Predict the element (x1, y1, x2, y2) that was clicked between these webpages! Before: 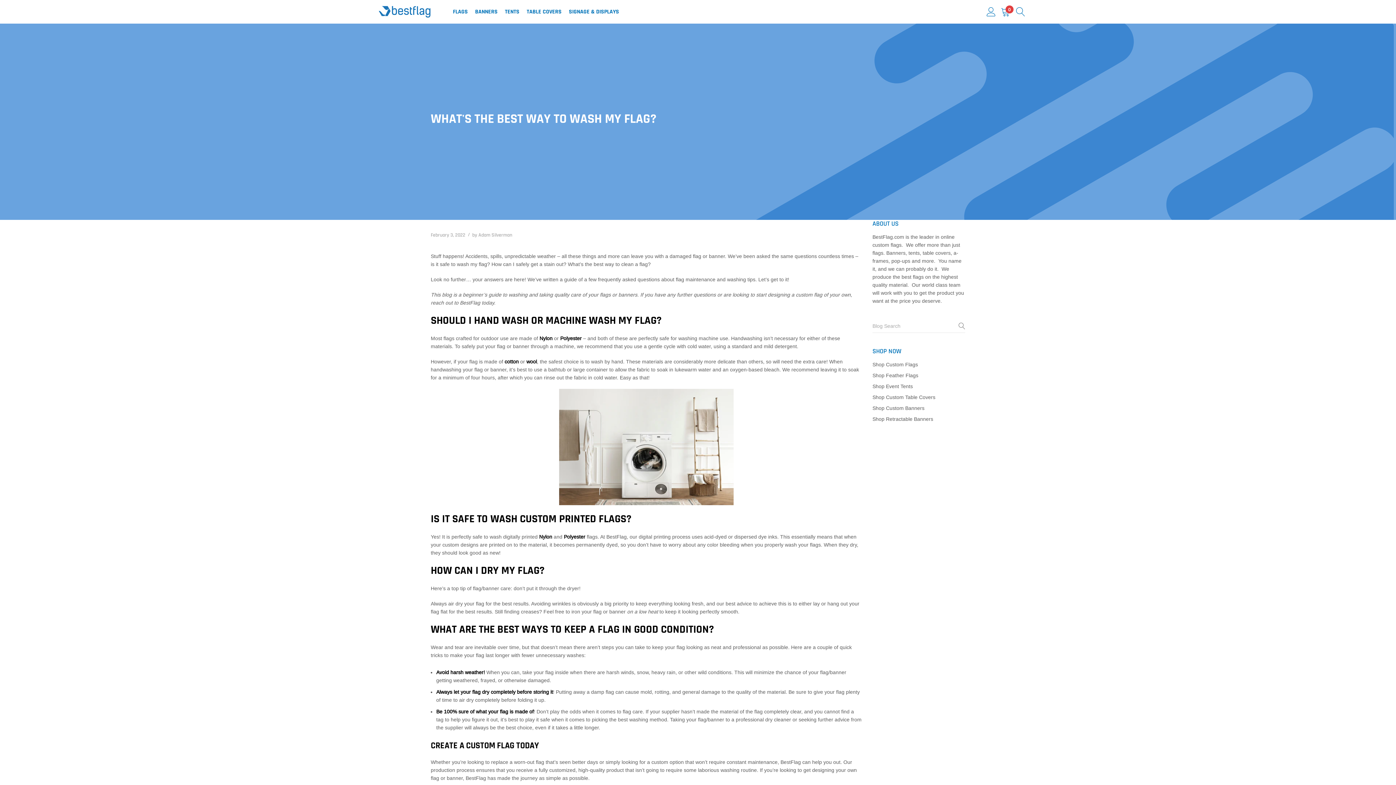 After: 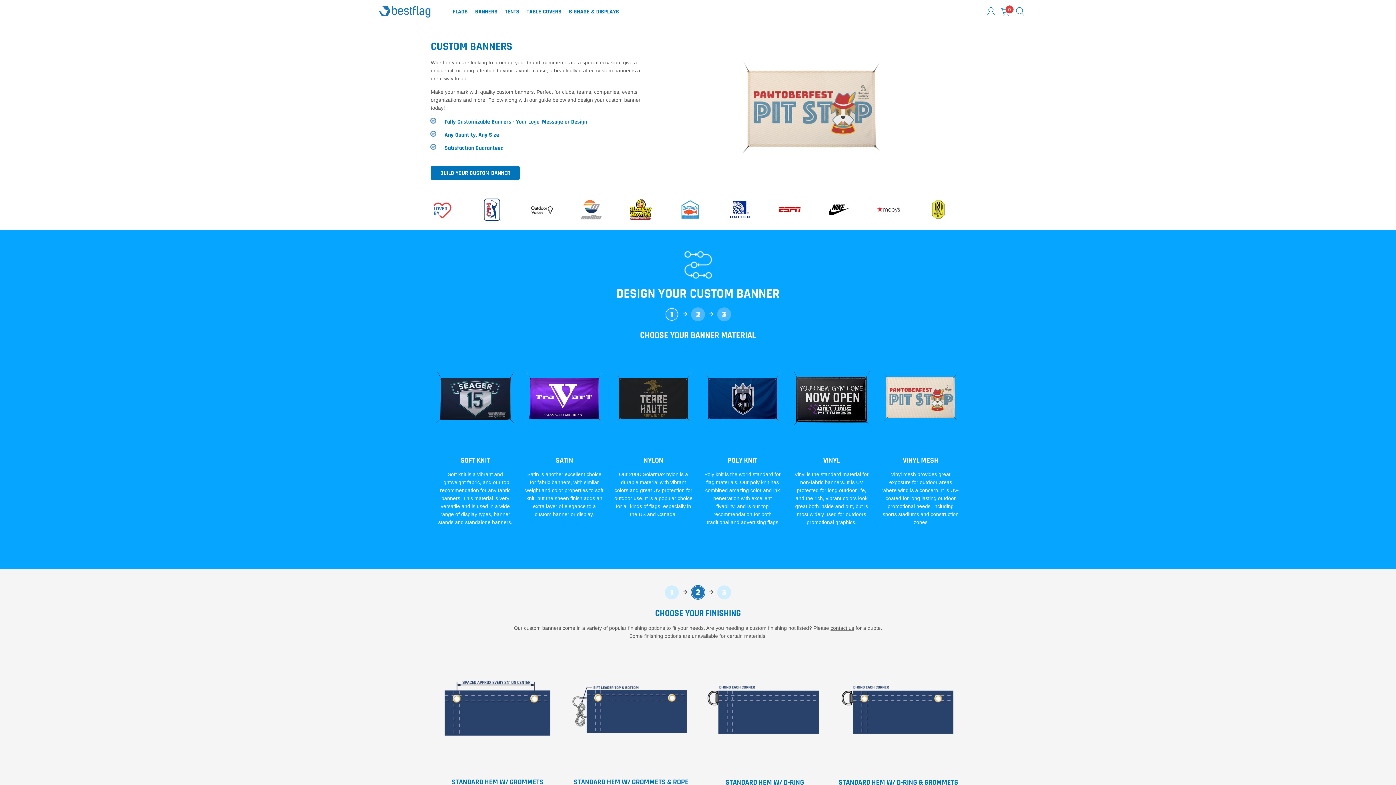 Action: bbox: (872, 404, 965, 412) label: link